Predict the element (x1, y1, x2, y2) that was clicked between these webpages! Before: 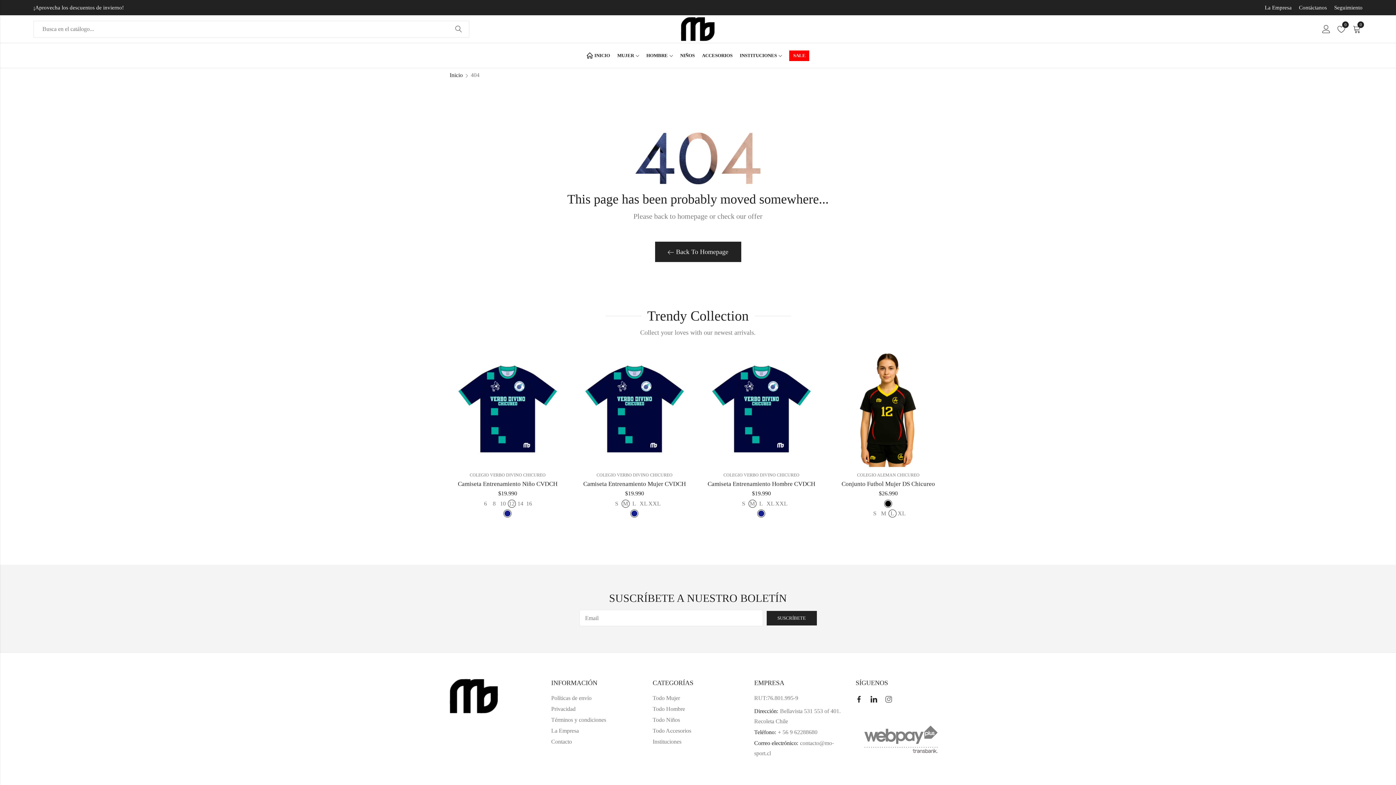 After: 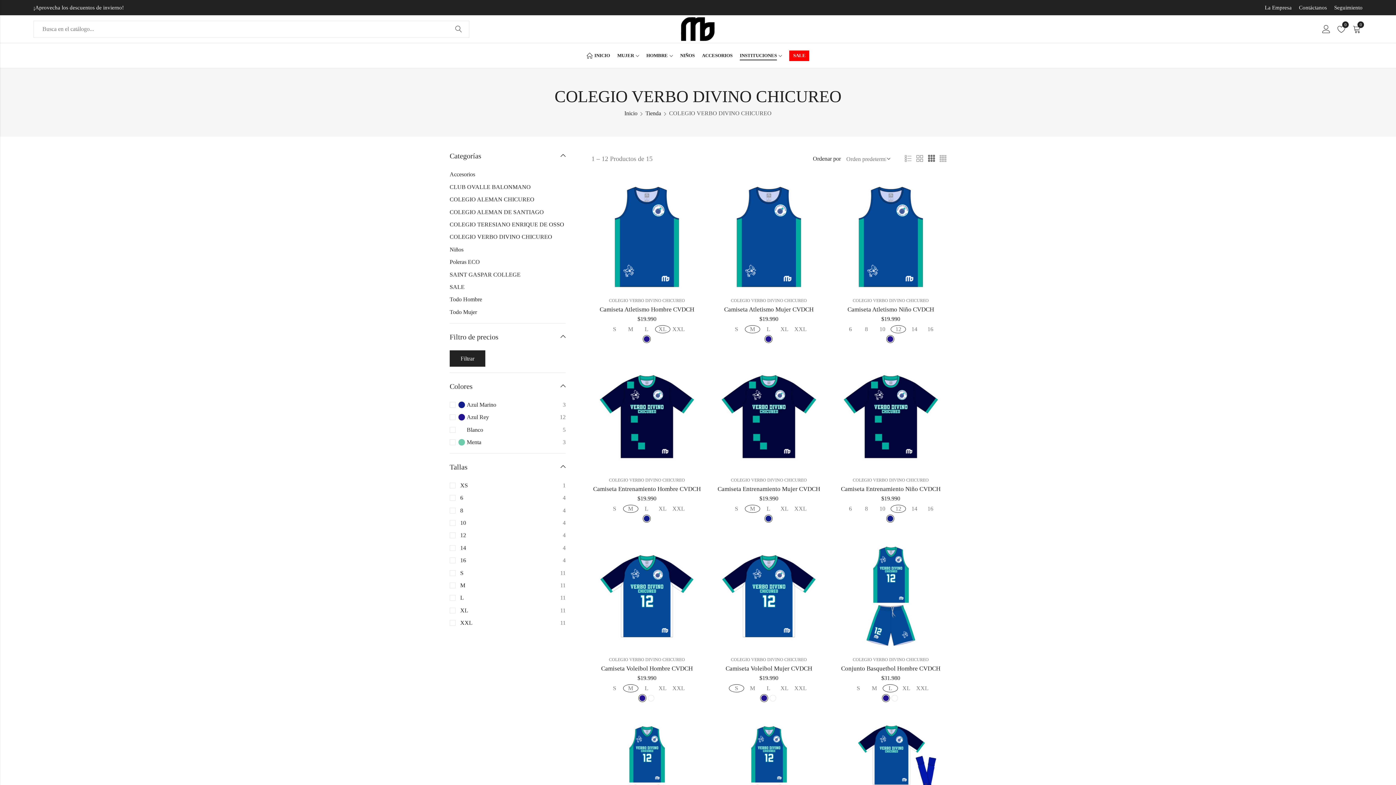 Action: bbox: (723, 472, 799, 477) label: COLEGIO VERBO DIVINO CHICUREO